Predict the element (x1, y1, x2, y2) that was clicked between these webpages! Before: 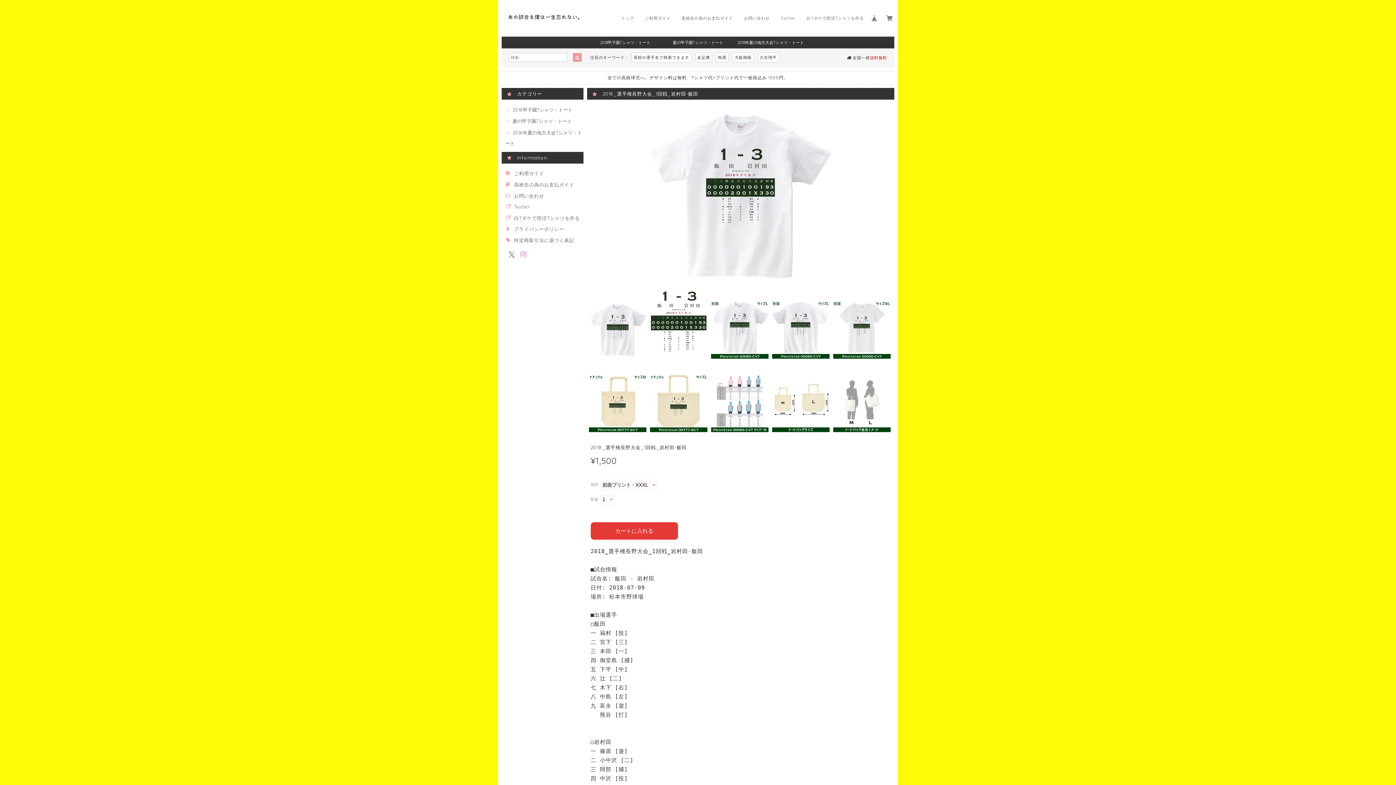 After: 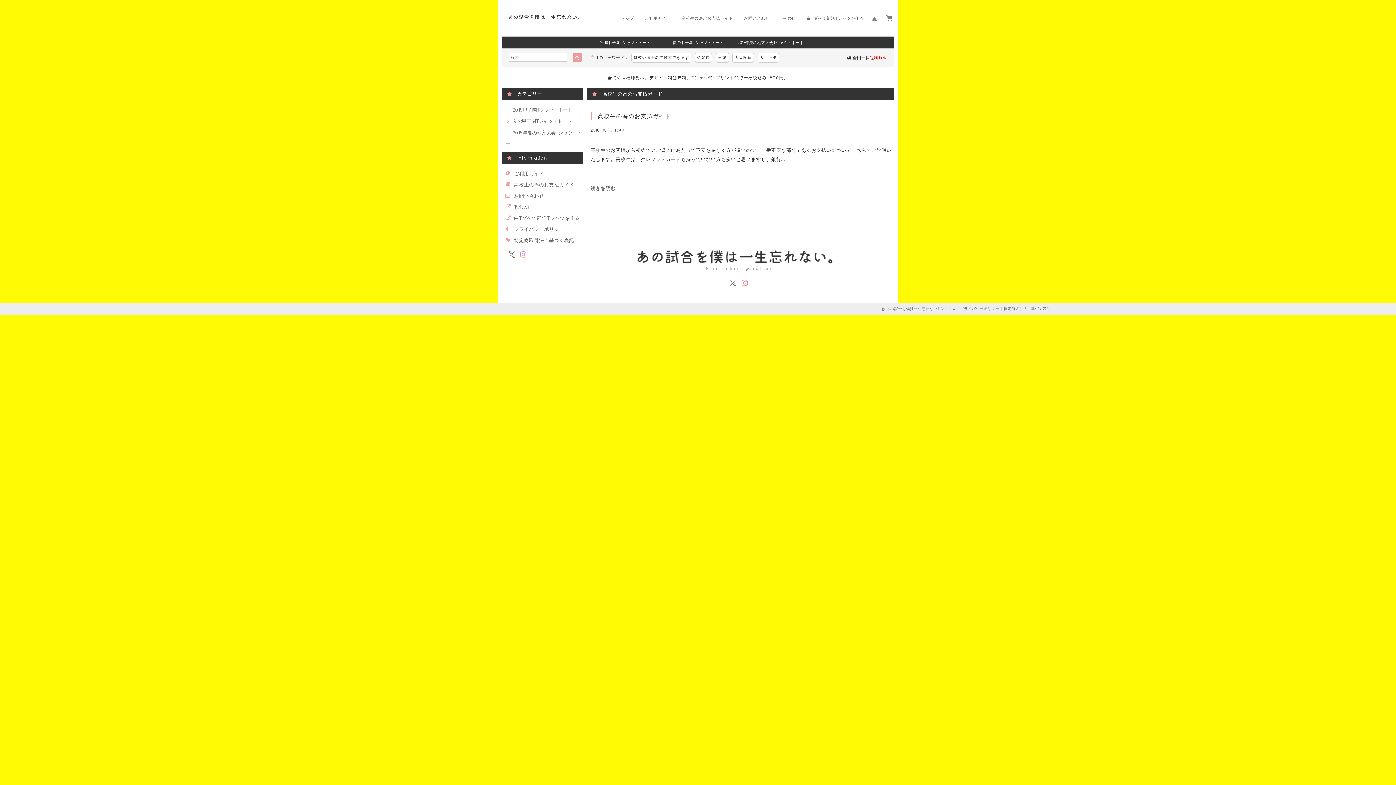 Action: bbox: (514, 181, 574, 187) label: 高校生の為のお支払ガイド